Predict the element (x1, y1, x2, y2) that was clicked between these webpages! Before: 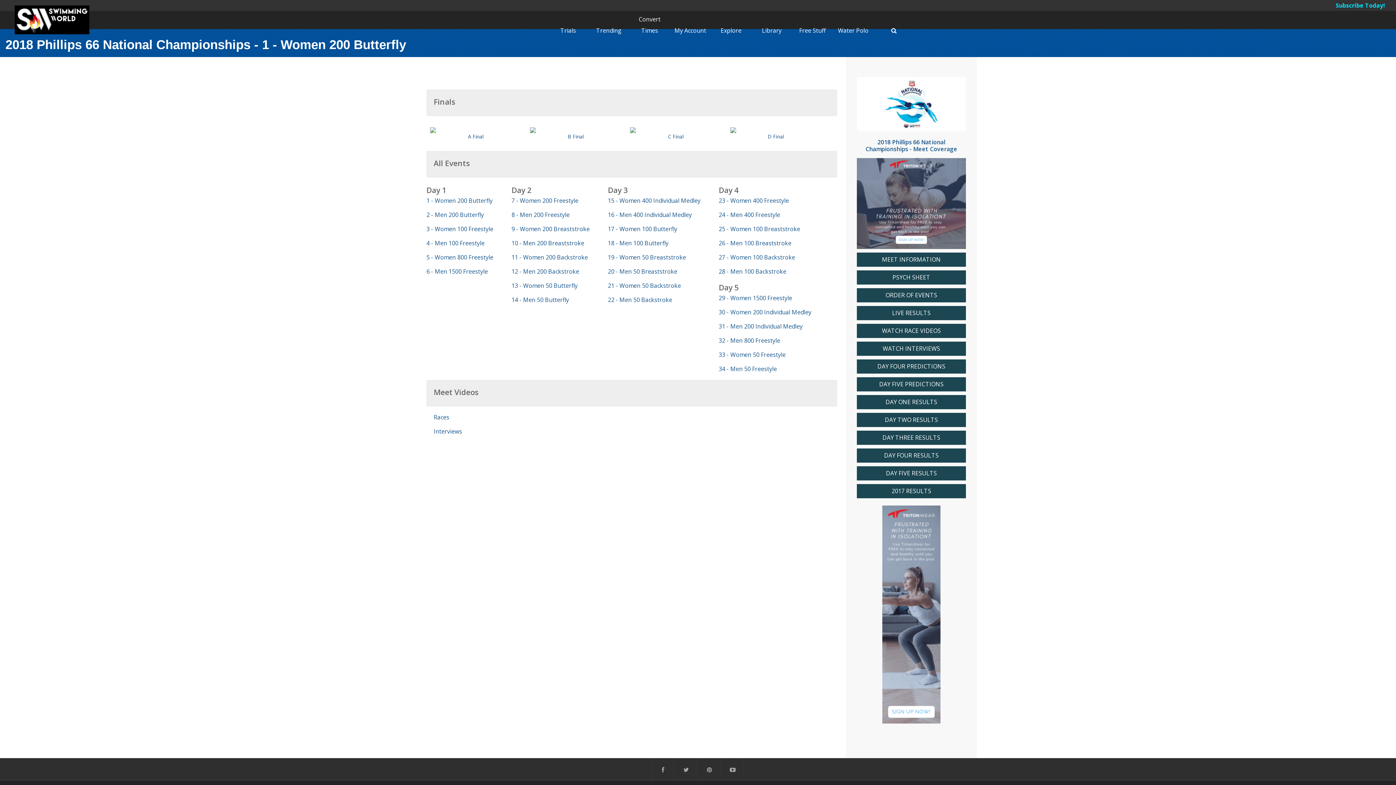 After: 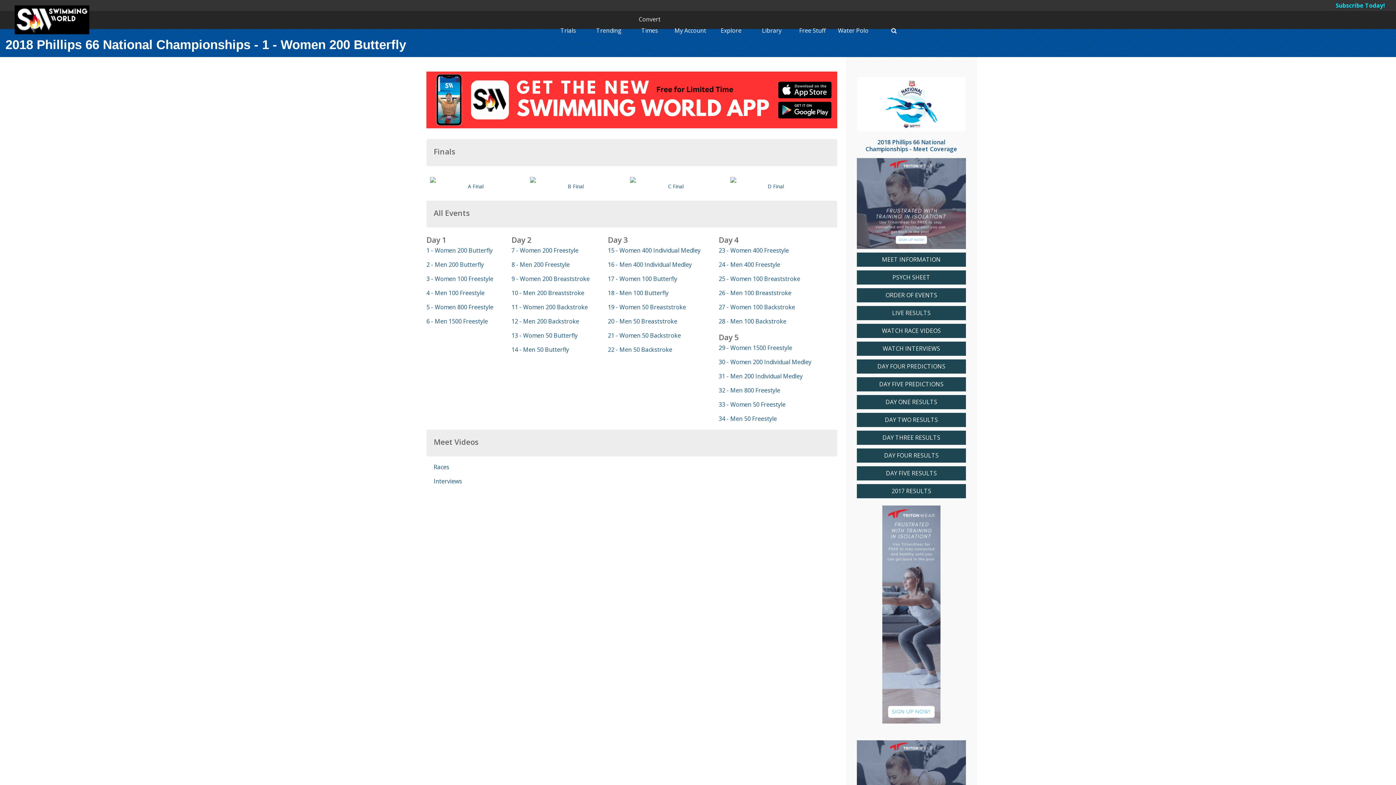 Action: bbox: (730, 174, 821, 180)